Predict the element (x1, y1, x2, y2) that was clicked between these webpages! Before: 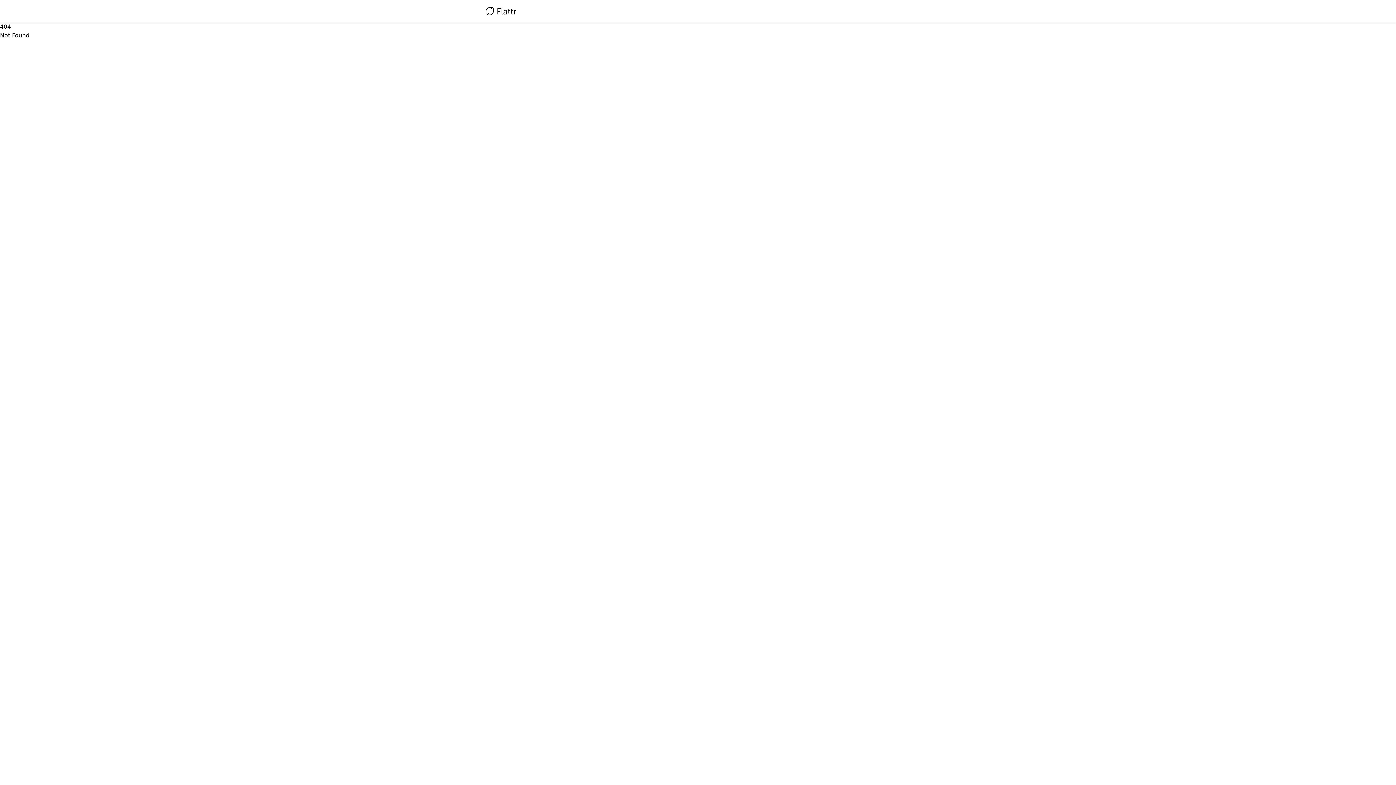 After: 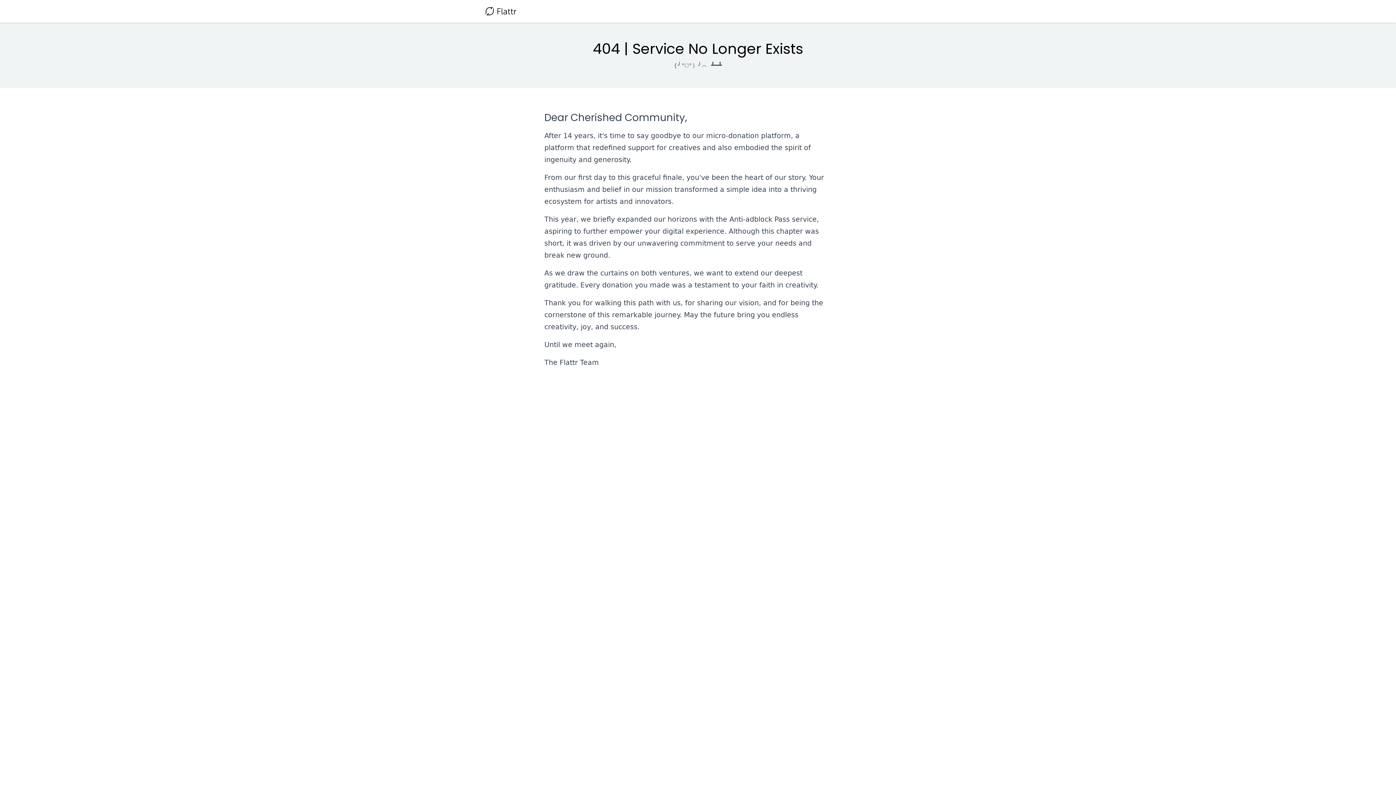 Action: bbox: (485, 4, 516, 18)